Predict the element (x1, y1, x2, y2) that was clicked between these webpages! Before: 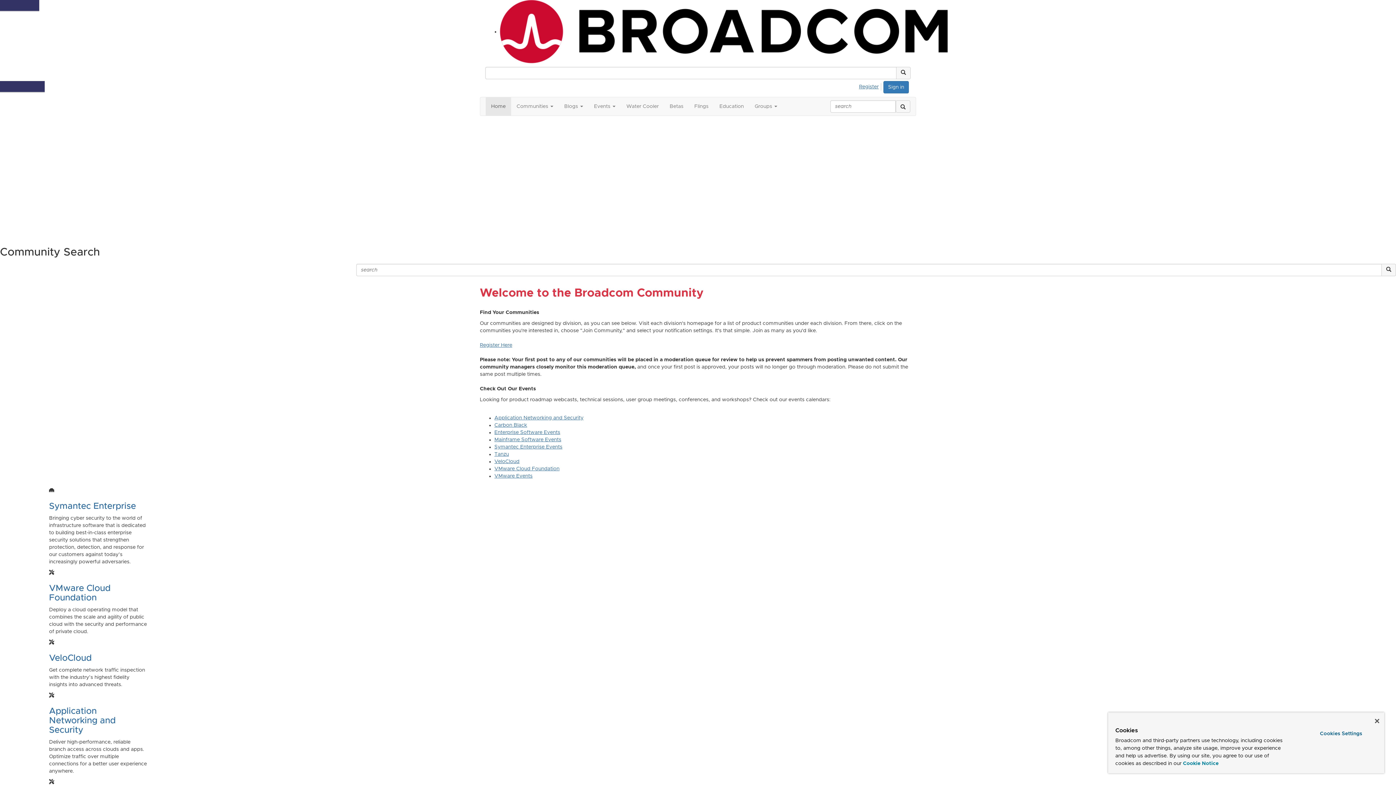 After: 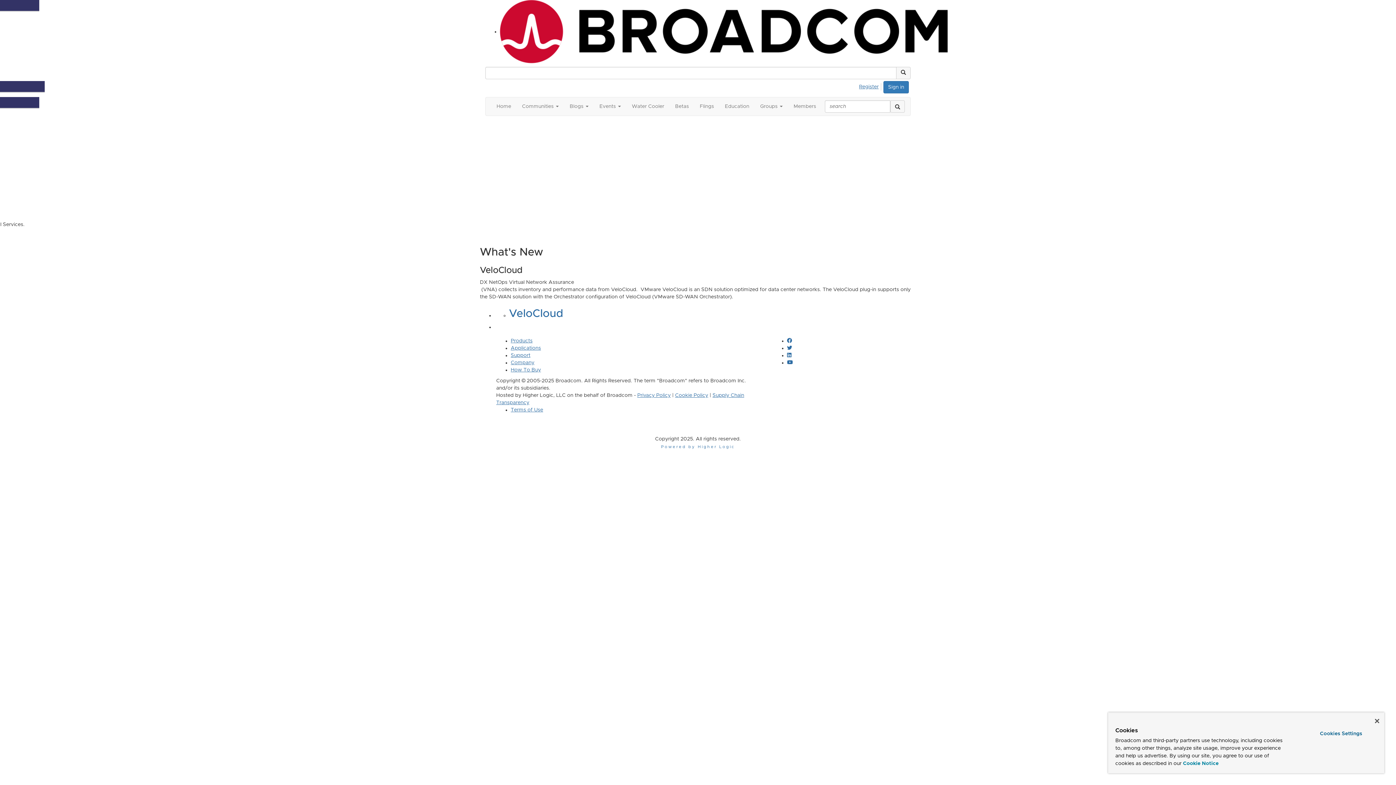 Action: label: VeloCloud bbox: (494, 459, 519, 464)